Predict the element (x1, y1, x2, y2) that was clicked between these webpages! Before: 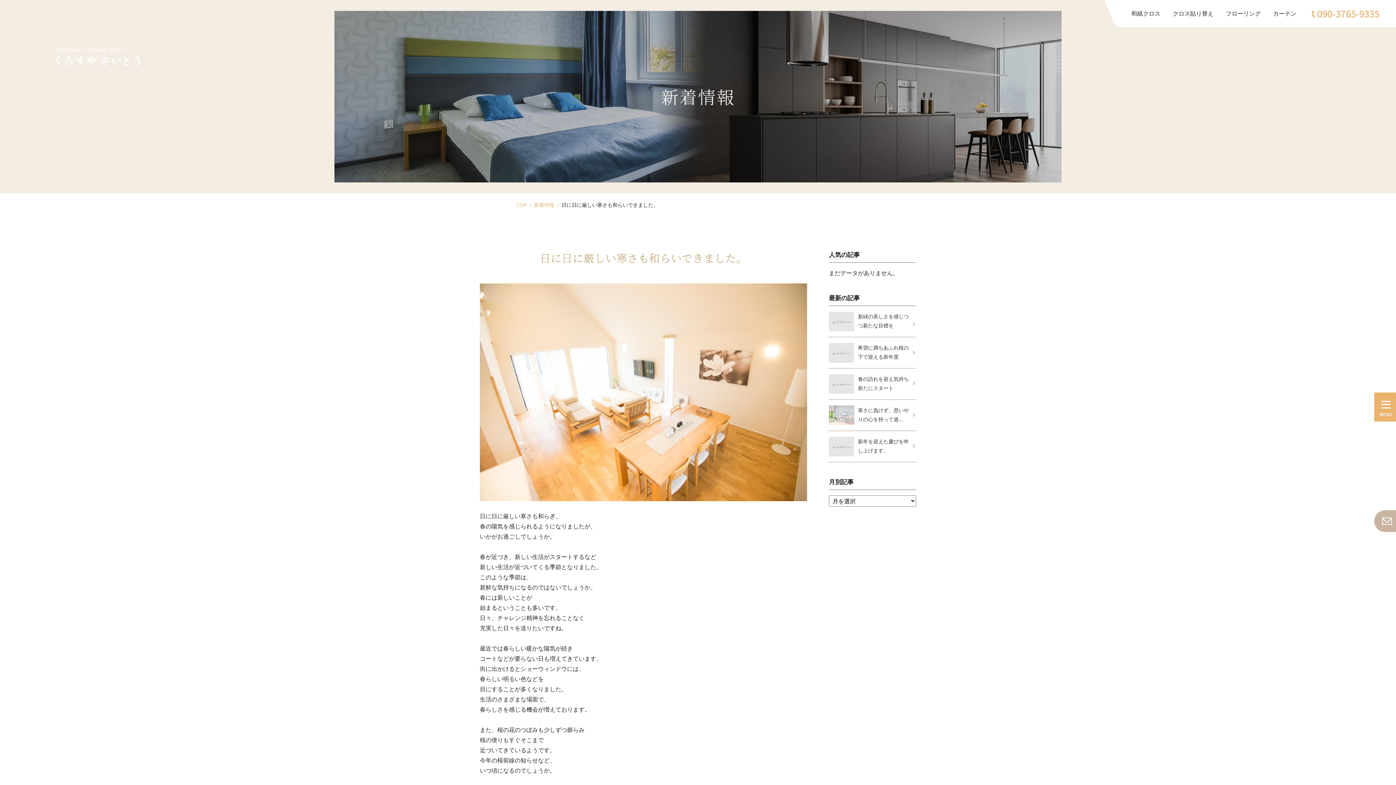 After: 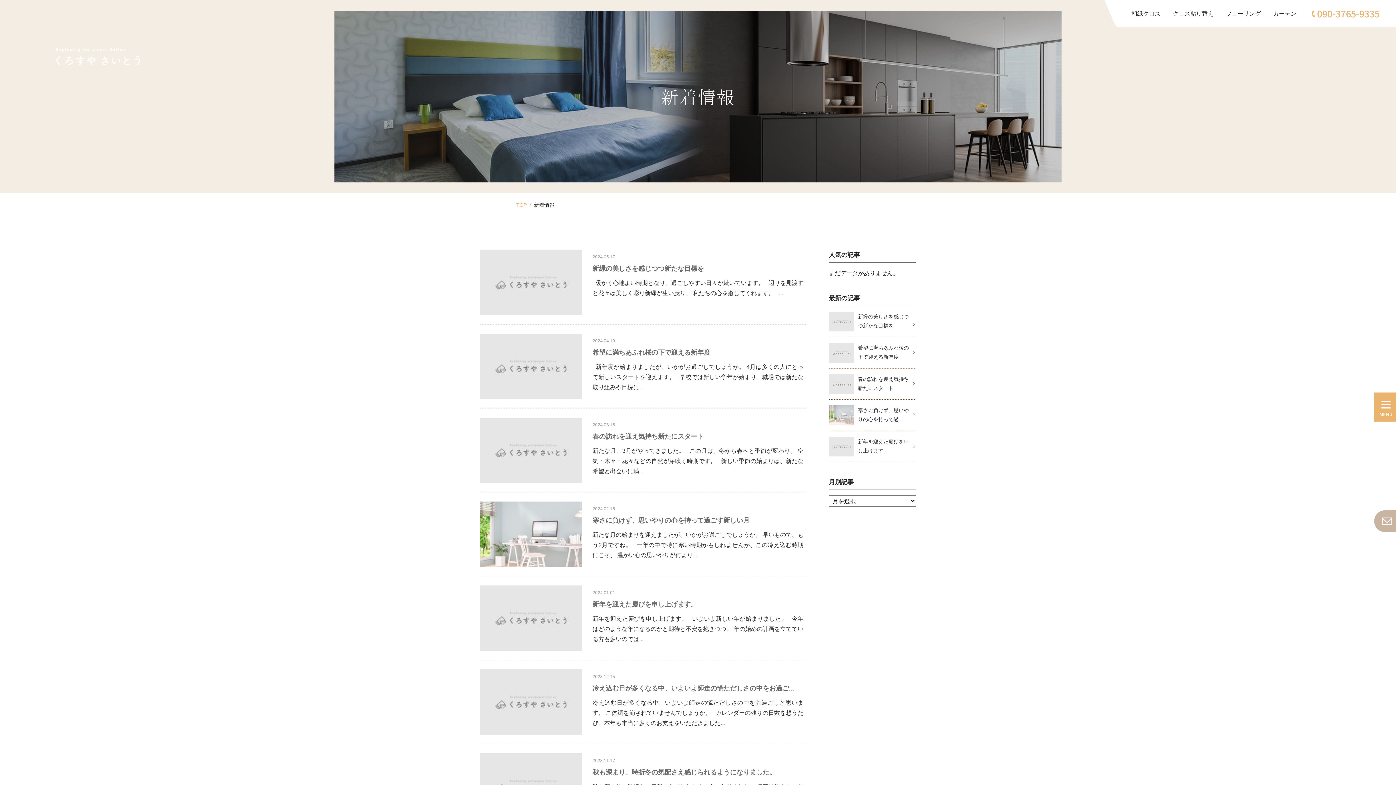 Action: bbox: (534, 202, 554, 208) label: 新着情報